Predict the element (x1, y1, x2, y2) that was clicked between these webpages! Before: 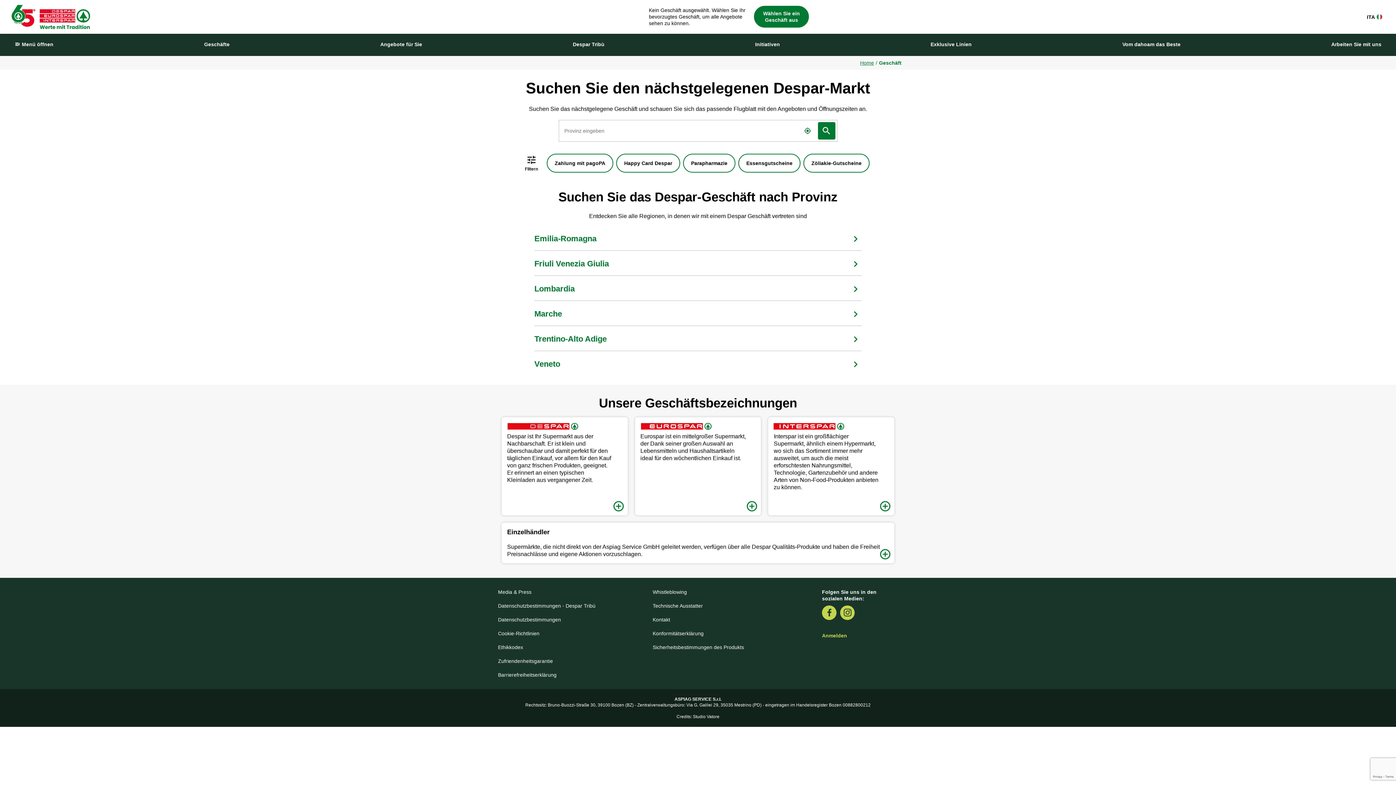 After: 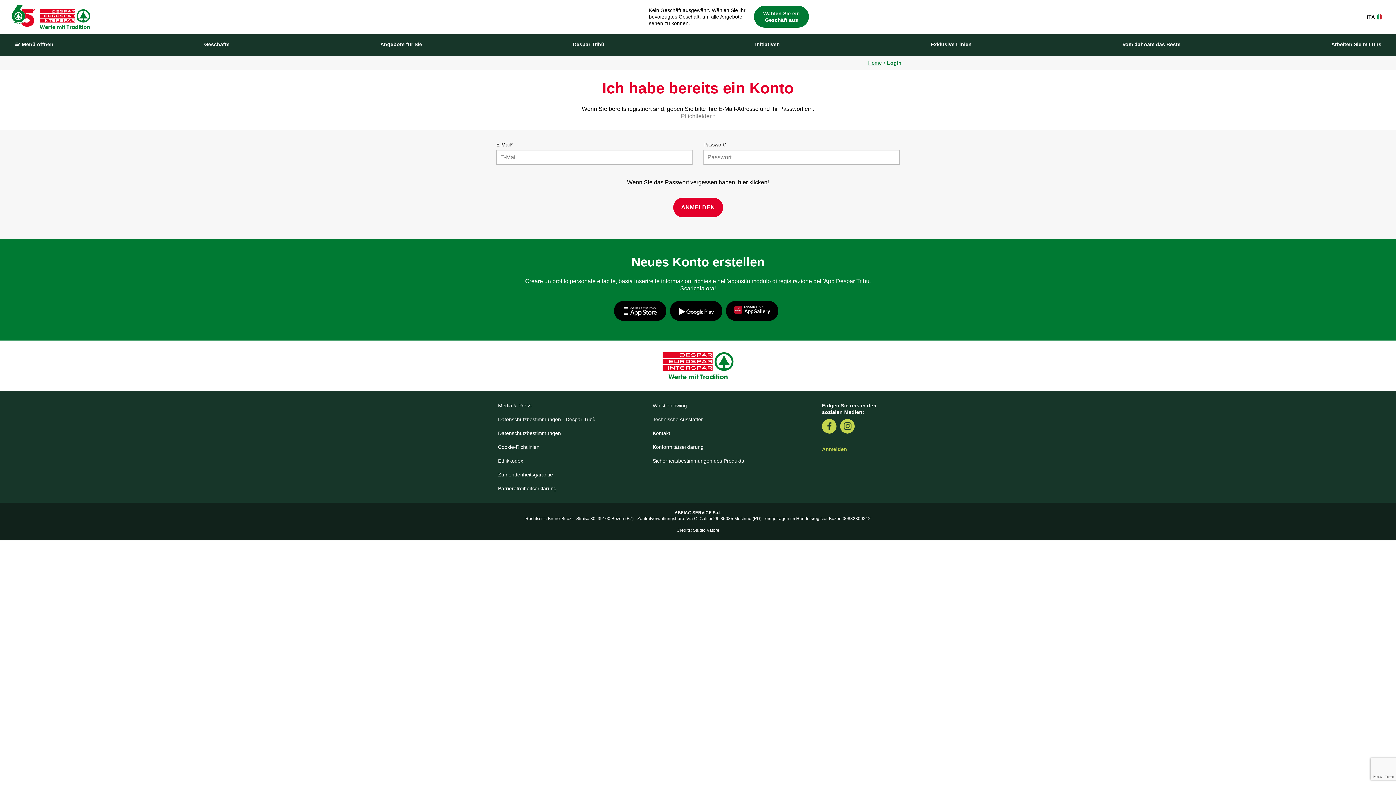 Action: bbox: (822, 632, 847, 638) label: Anmelden